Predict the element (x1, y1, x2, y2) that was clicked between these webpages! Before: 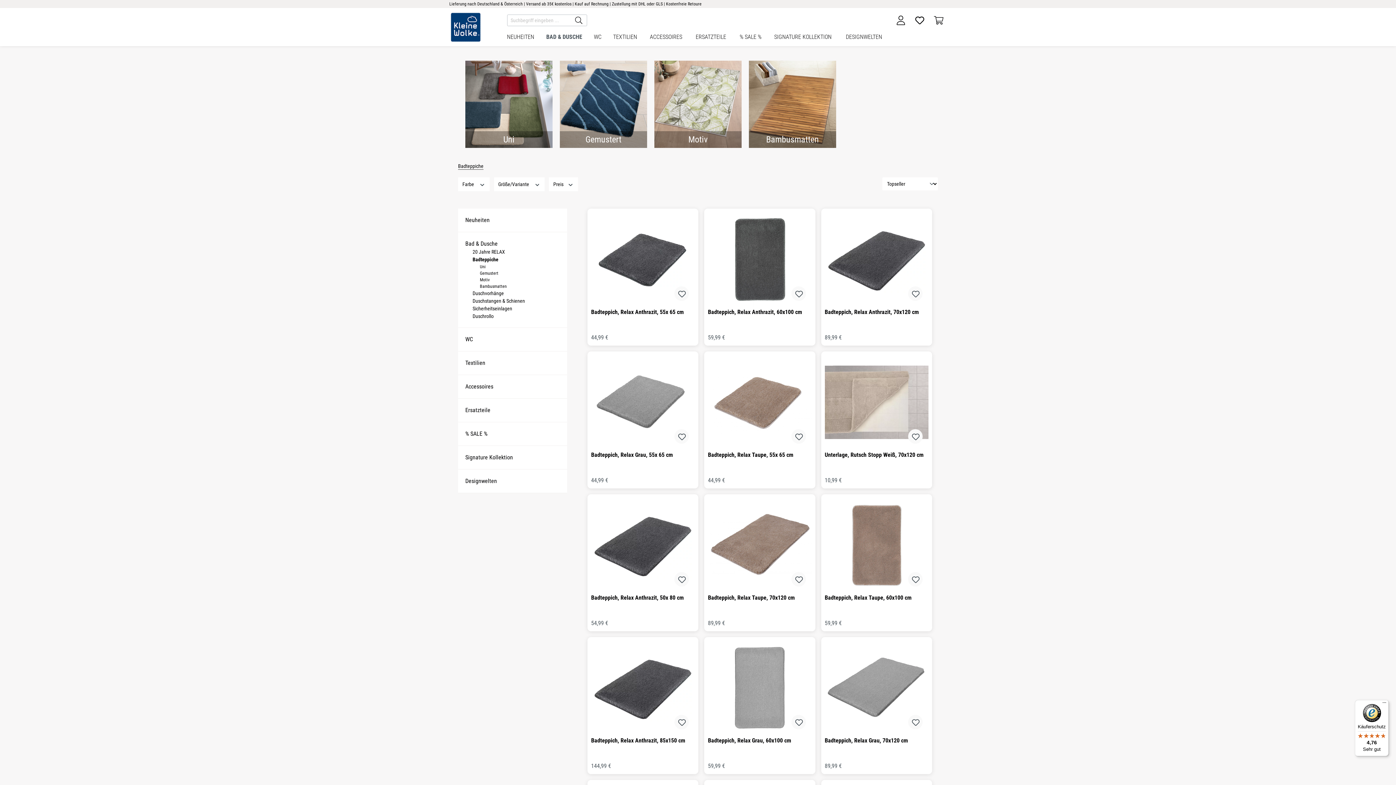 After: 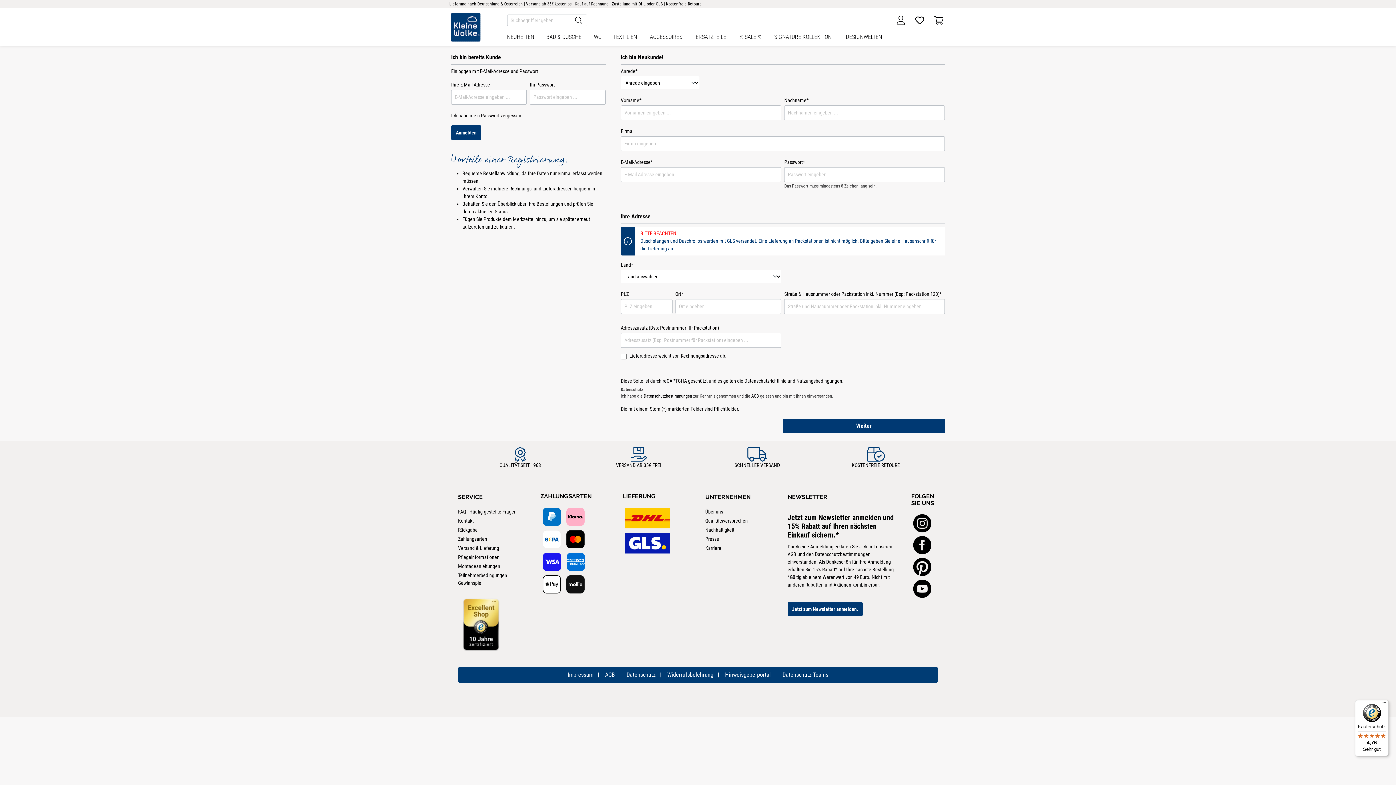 Action: bbox: (908, 429, 922, 444)